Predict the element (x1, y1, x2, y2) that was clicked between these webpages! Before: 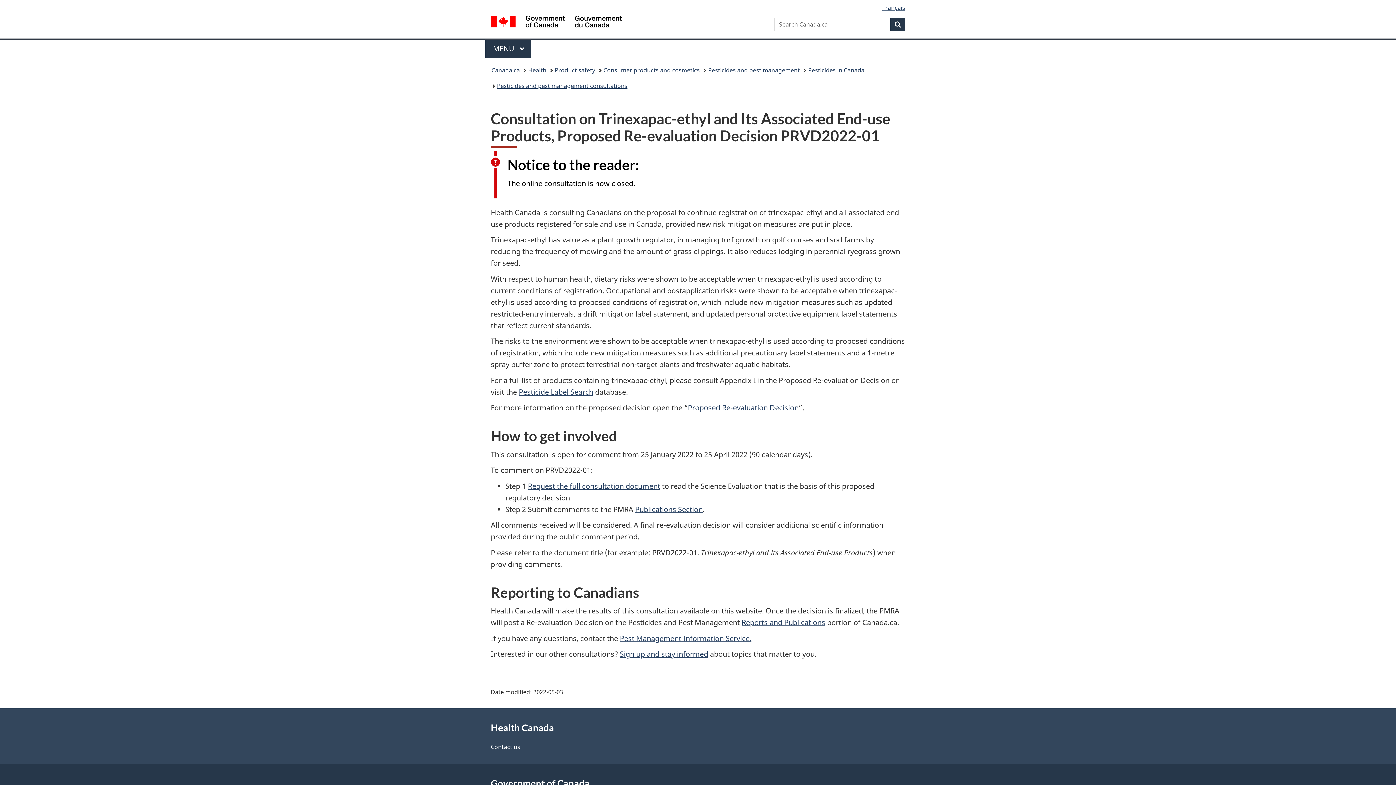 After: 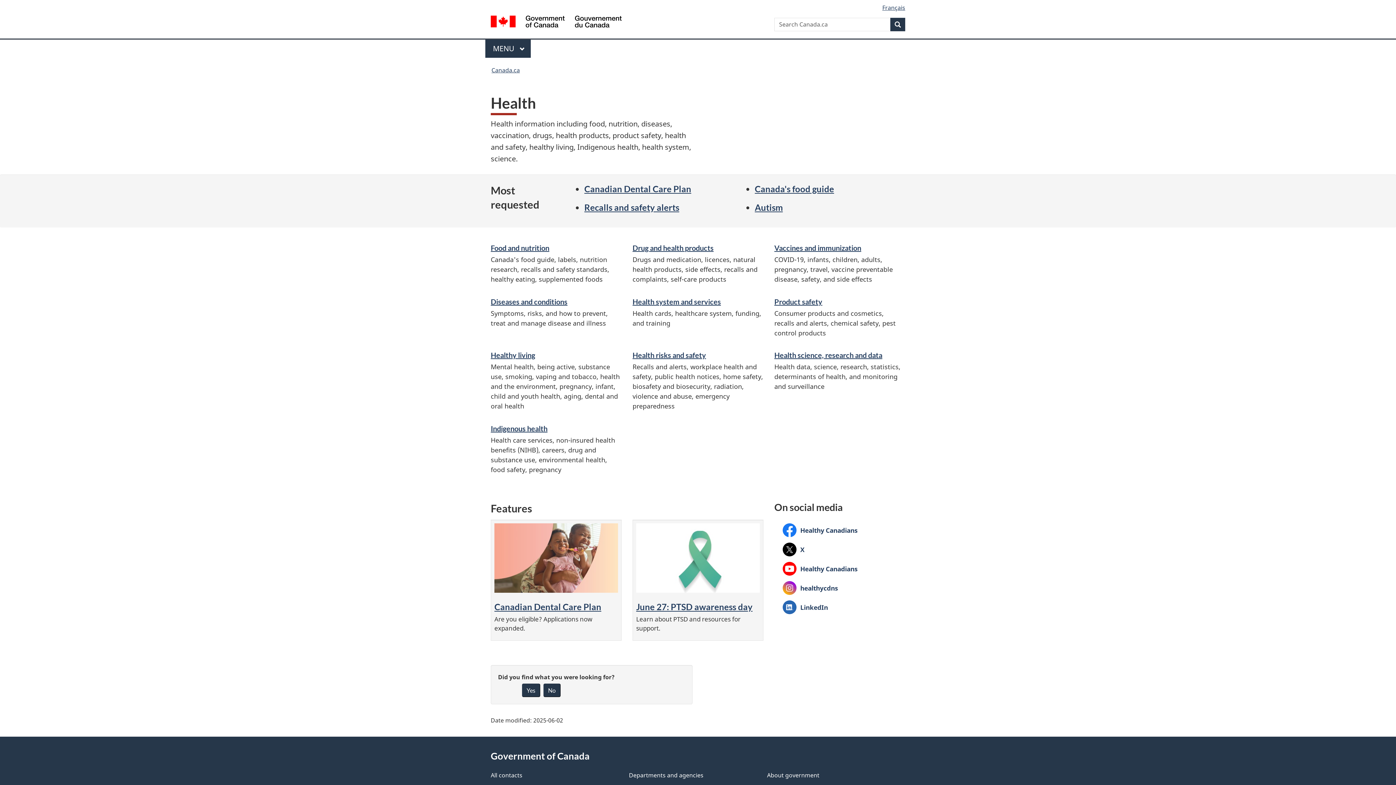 Action: bbox: (528, 64, 546, 76) label: Health